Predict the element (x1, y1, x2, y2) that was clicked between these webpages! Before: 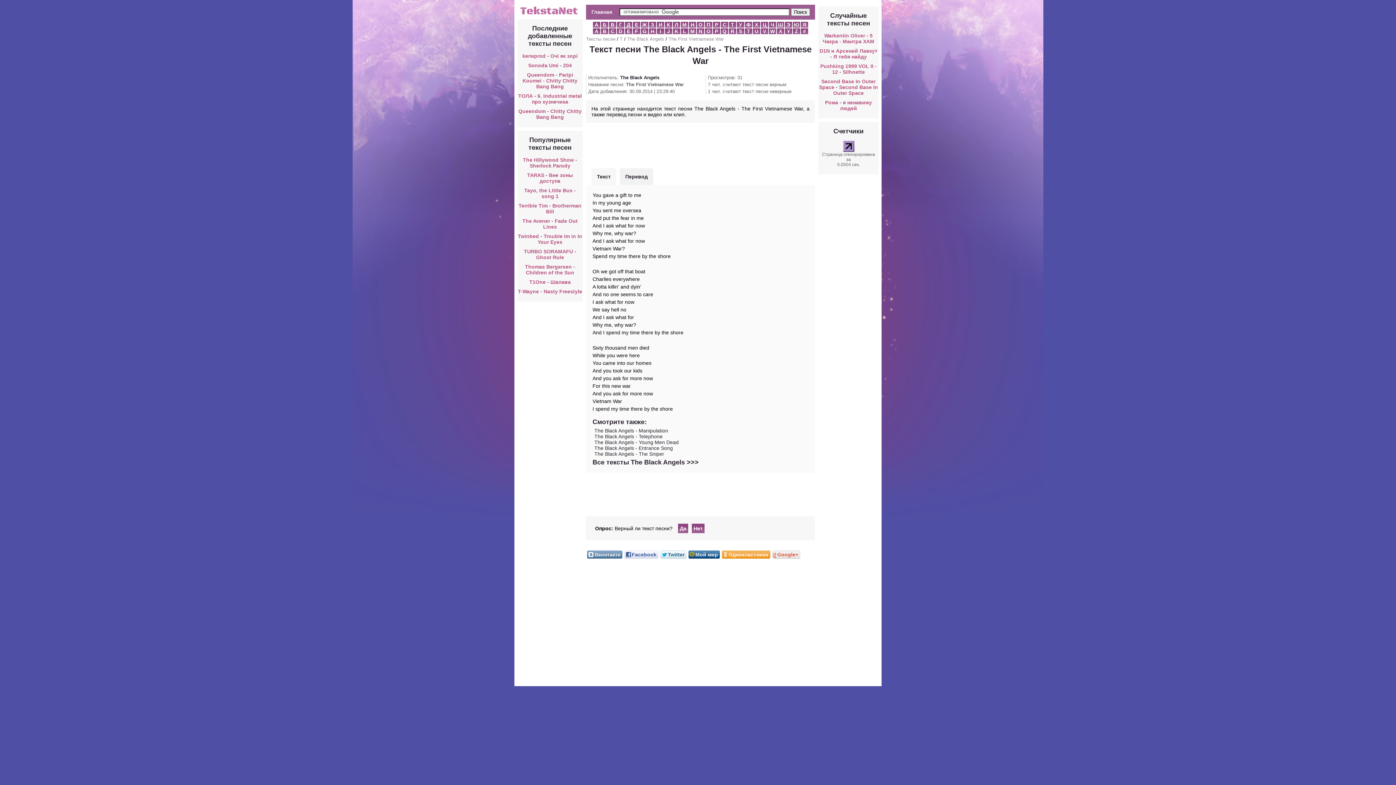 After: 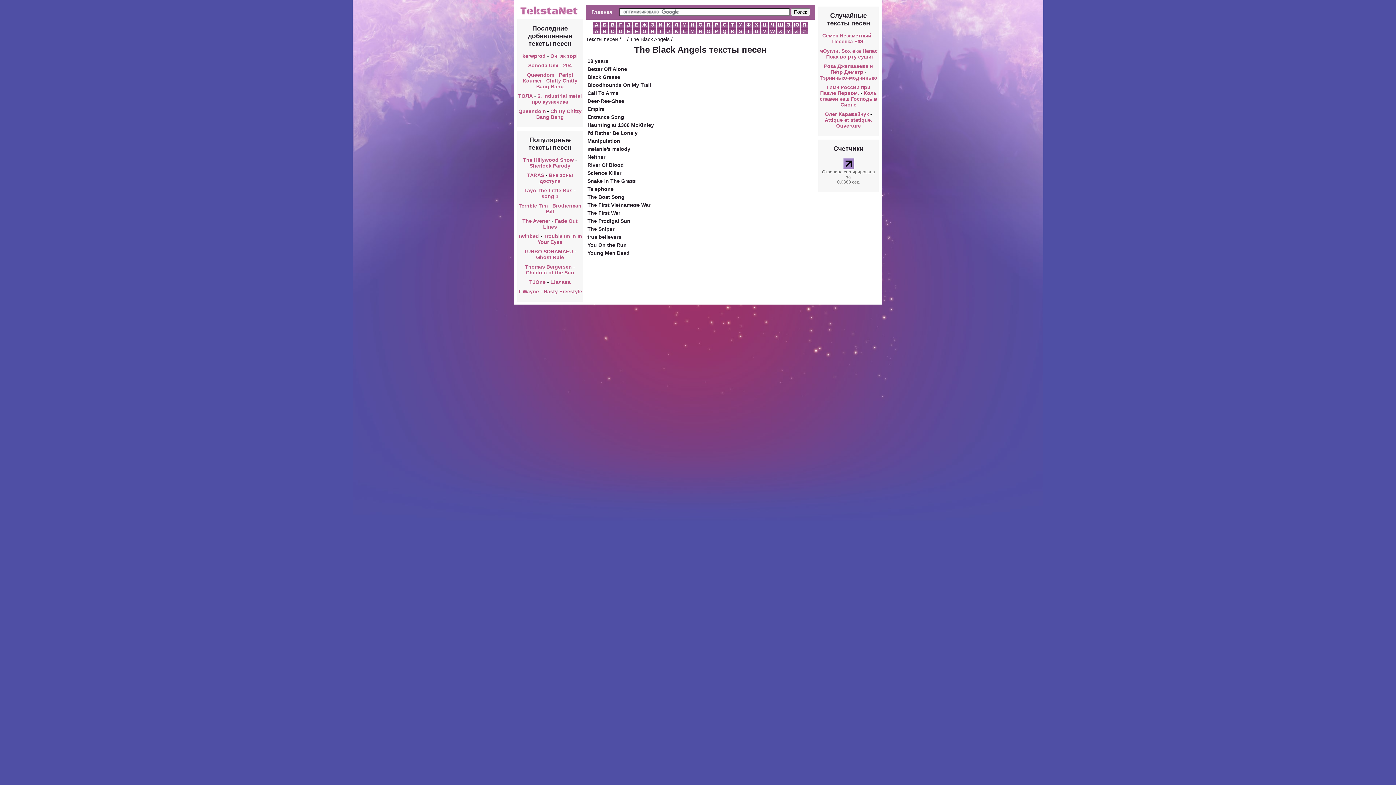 Action: bbox: (594, 433, 634, 439) label: The Black Angels